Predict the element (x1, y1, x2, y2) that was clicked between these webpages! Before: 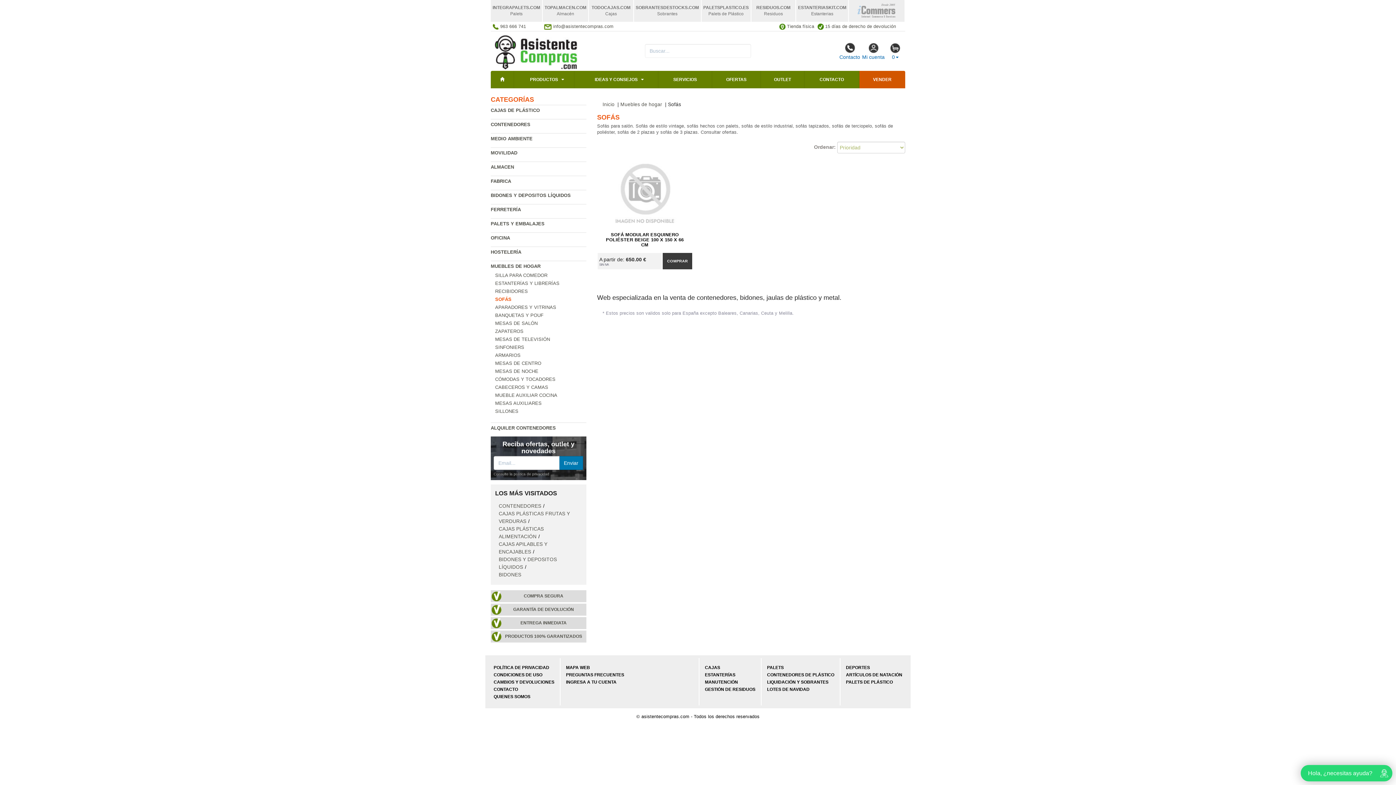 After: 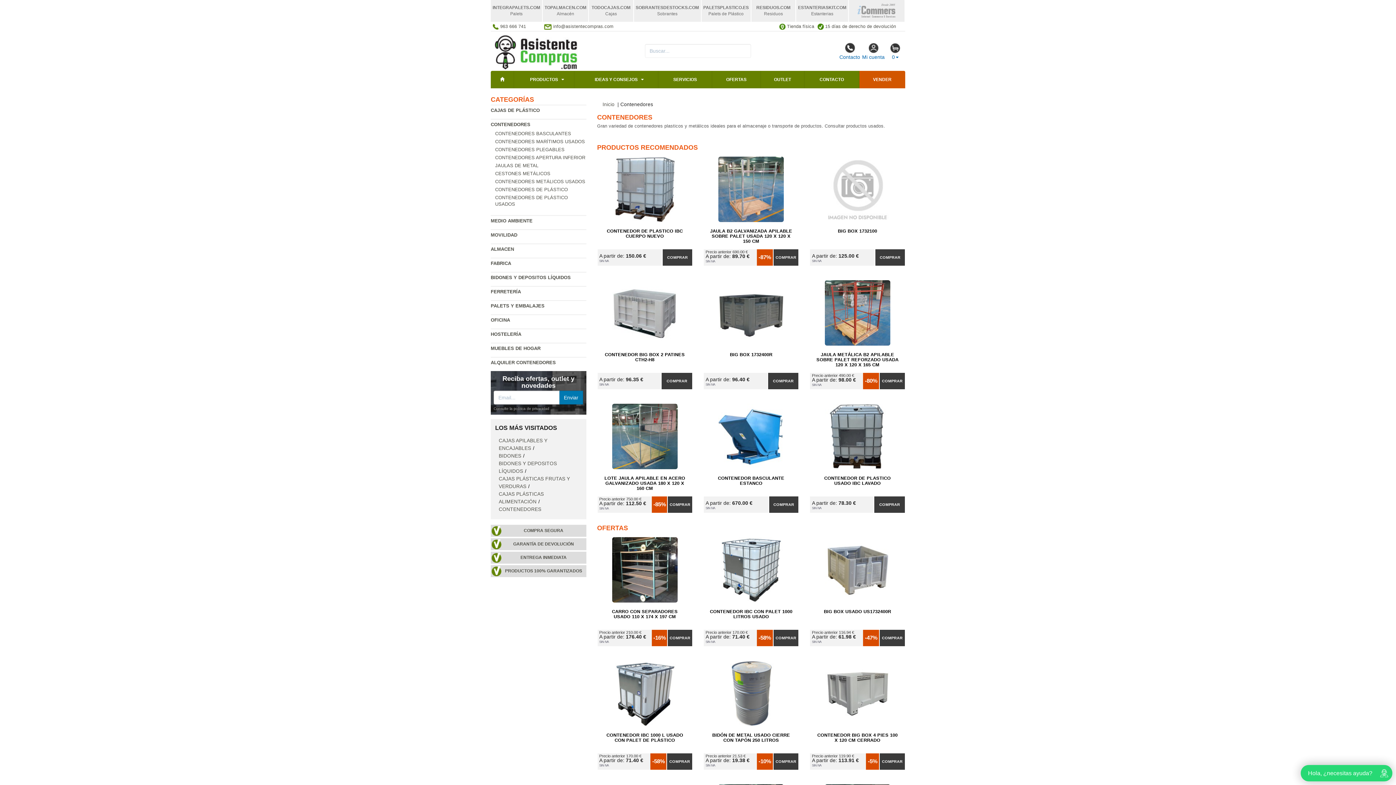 Action: label: CONTENEDORES bbox: (490, 121, 530, 127)